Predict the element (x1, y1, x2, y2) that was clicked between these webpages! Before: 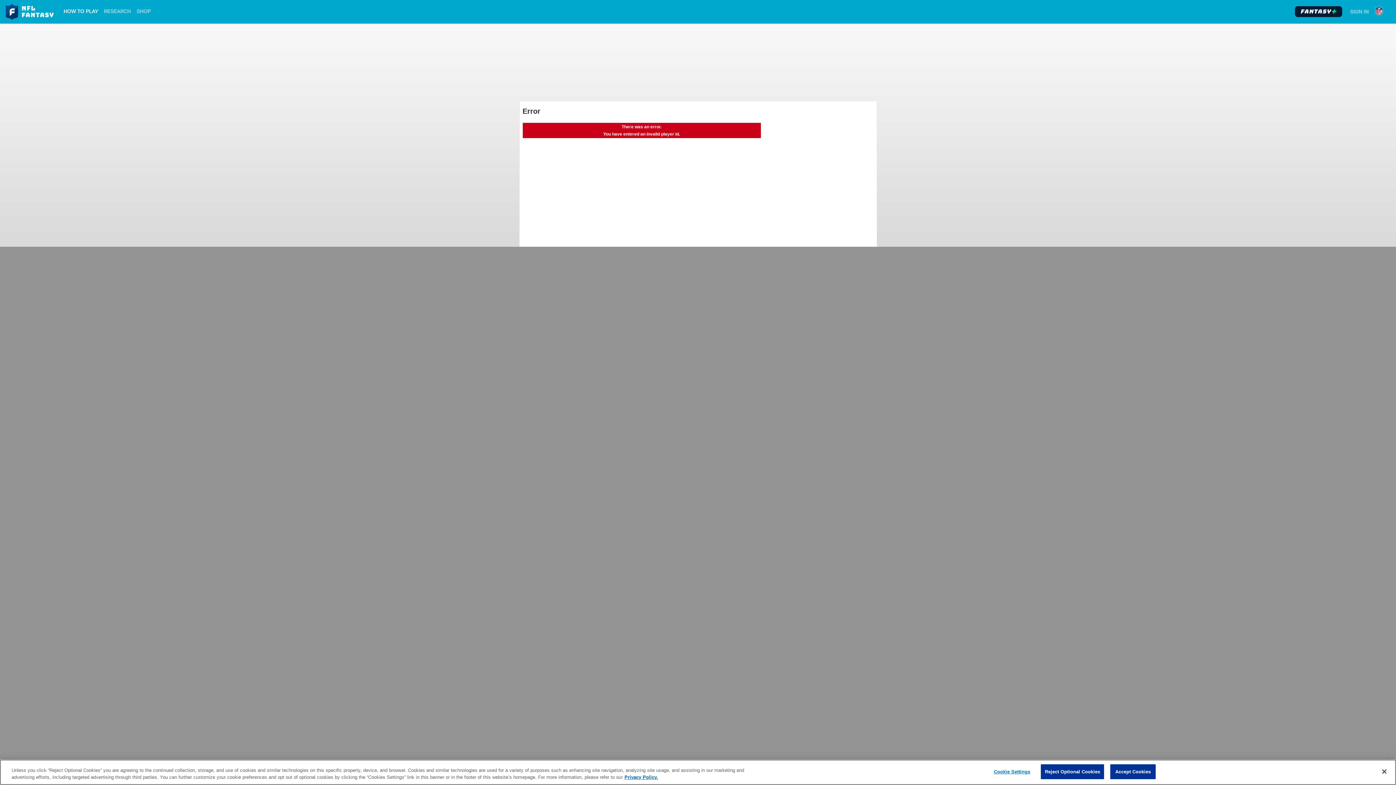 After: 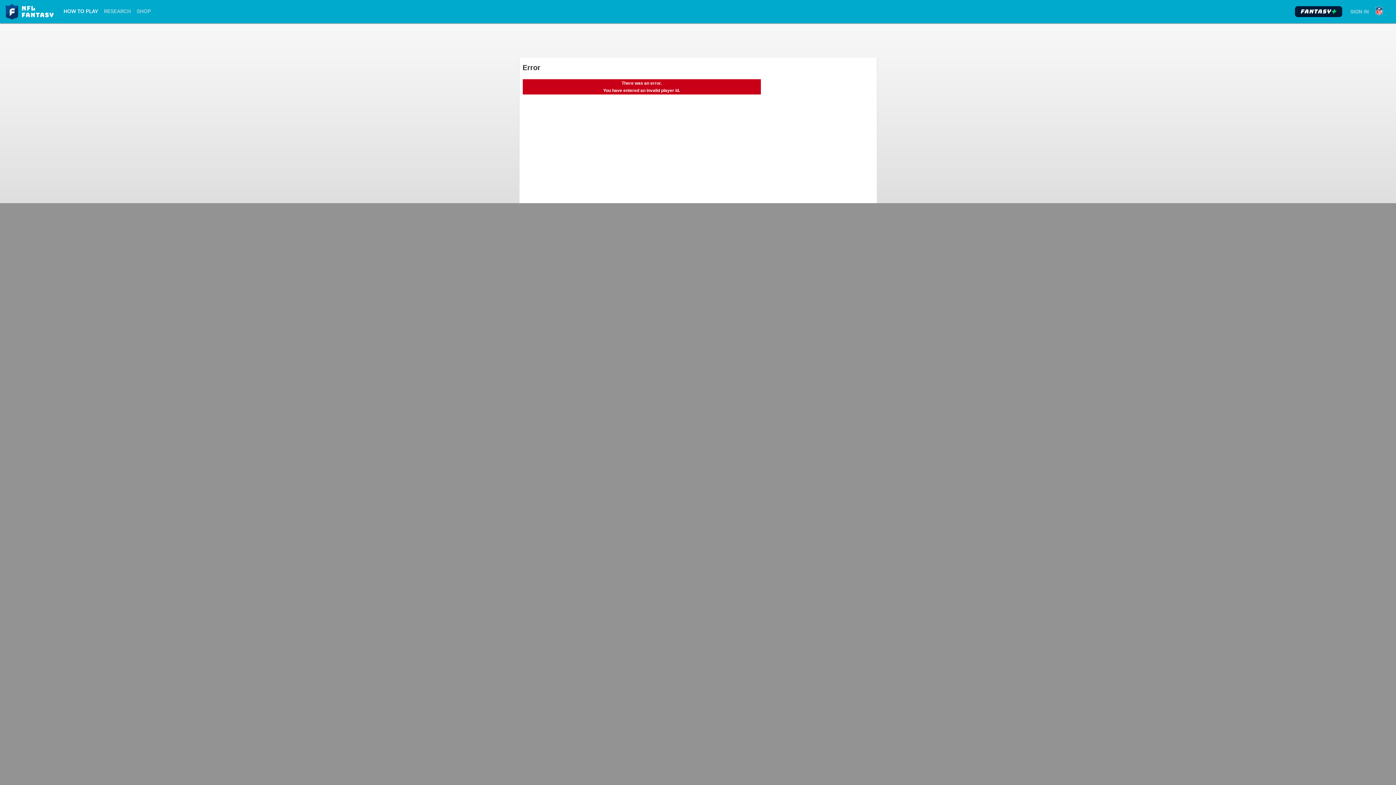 Action: bbox: (1376, 764, 1392, 780) label: Close